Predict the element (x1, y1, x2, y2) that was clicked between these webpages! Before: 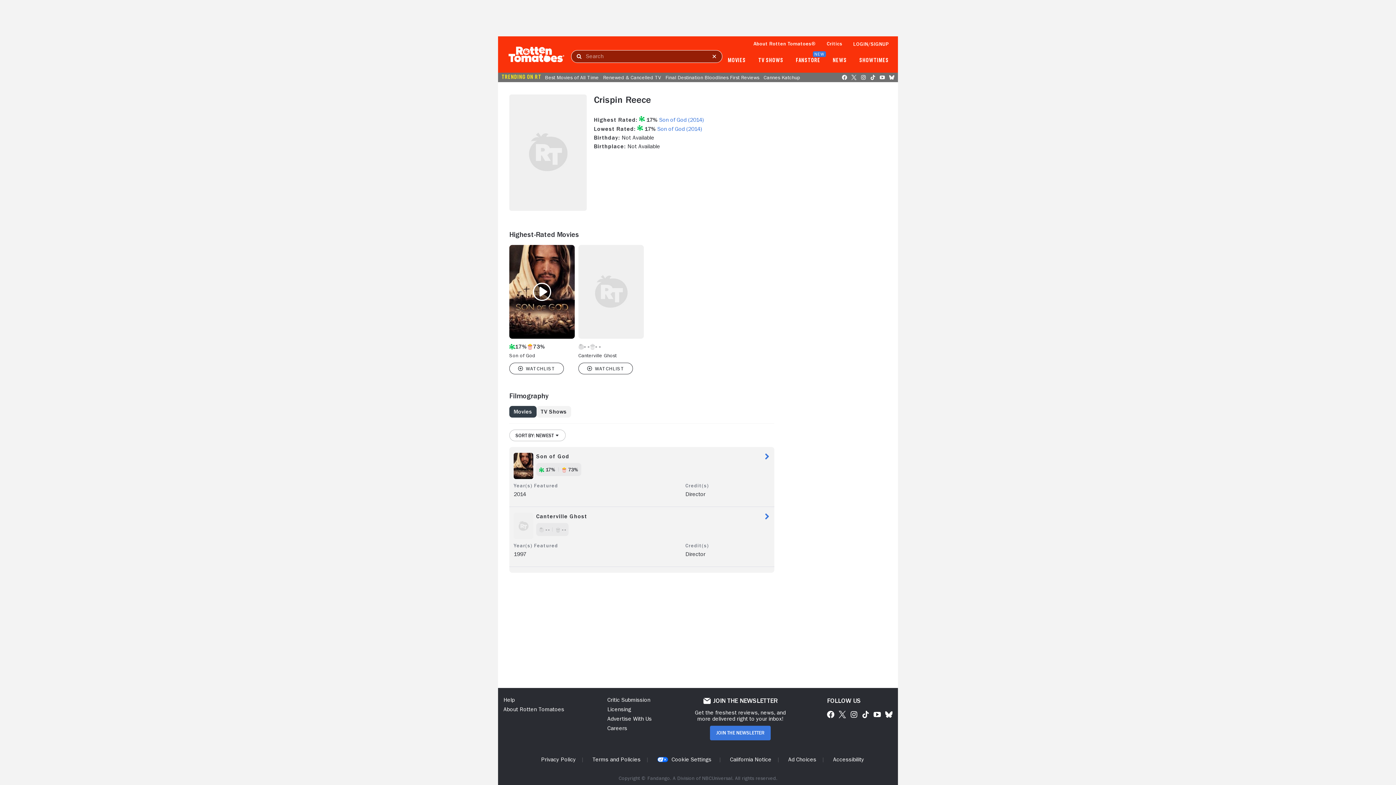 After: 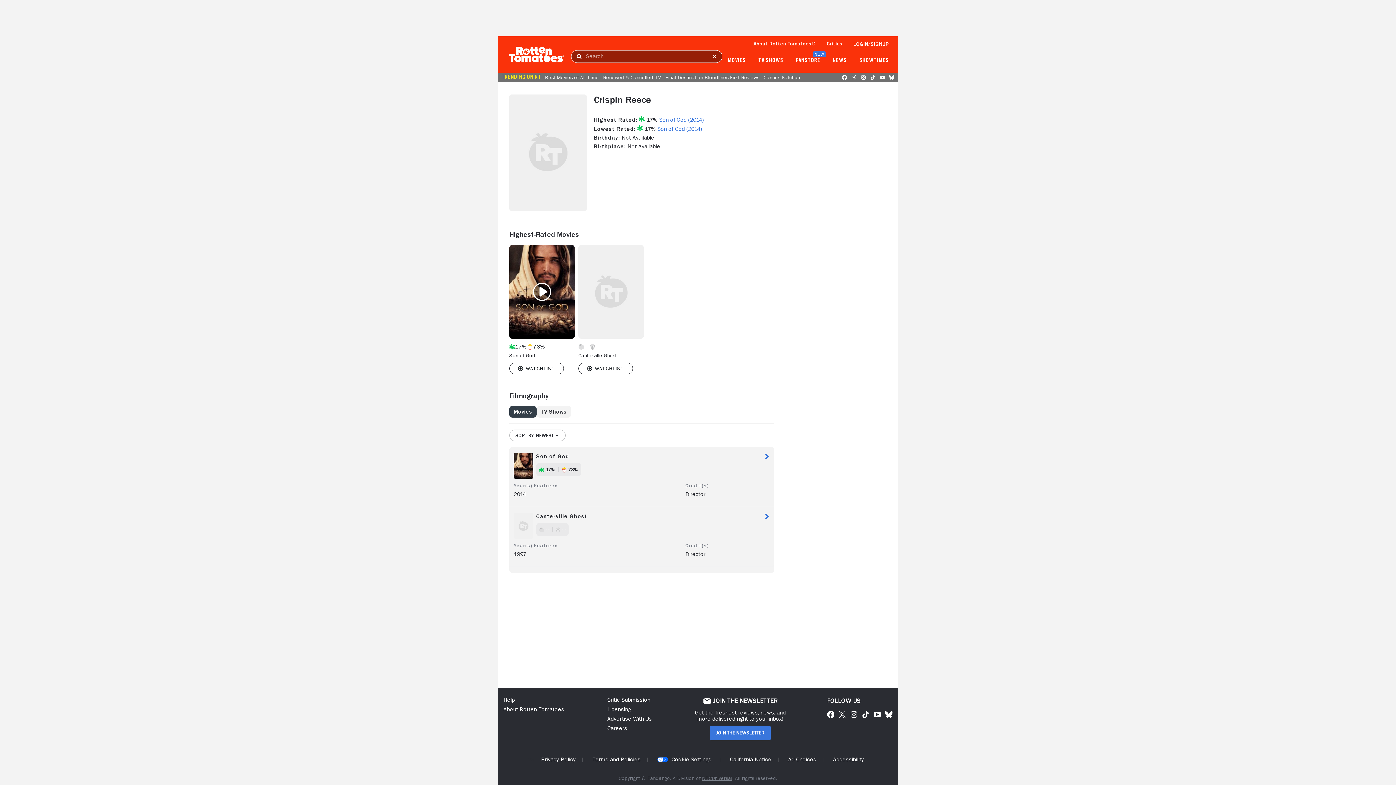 Action: label: NBCUniversal bbox: (702, 776, 732, 781)